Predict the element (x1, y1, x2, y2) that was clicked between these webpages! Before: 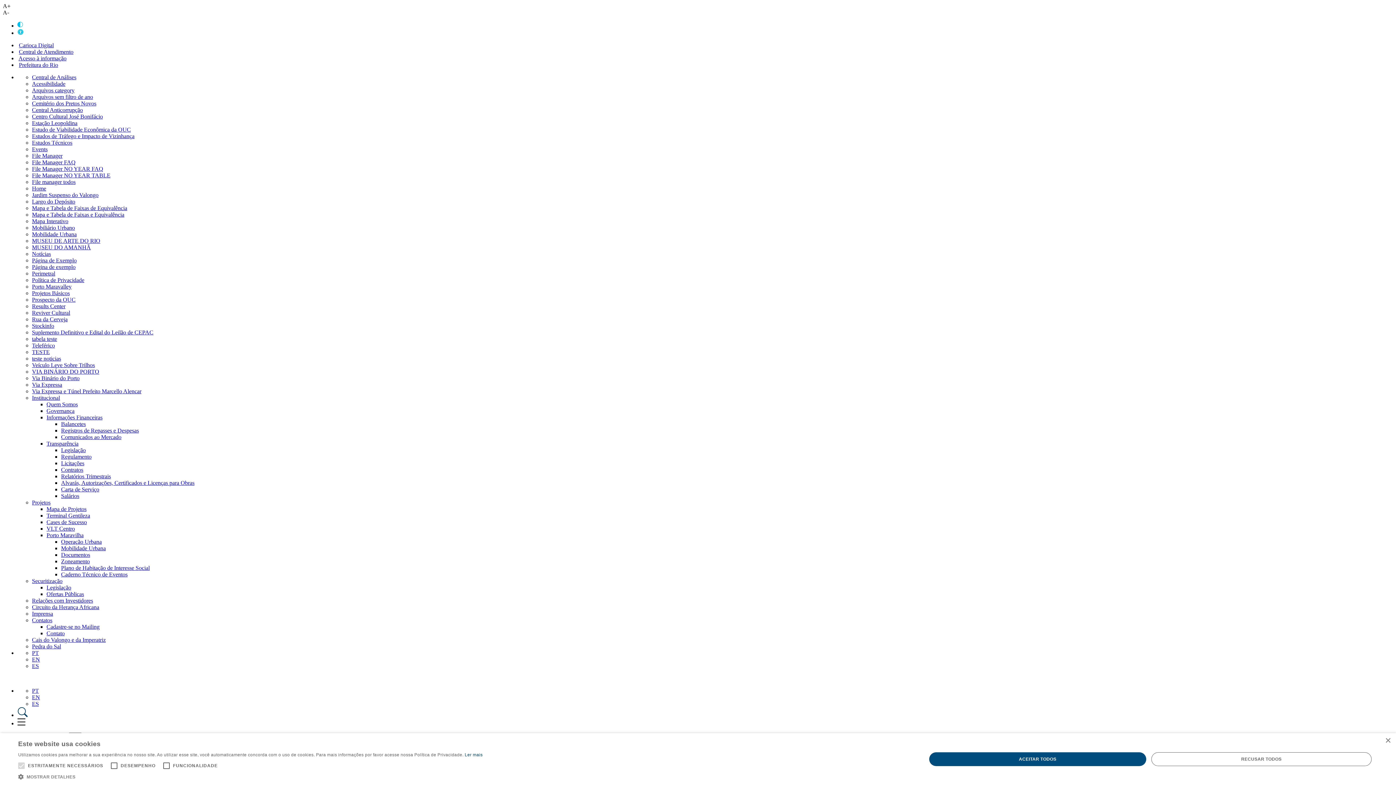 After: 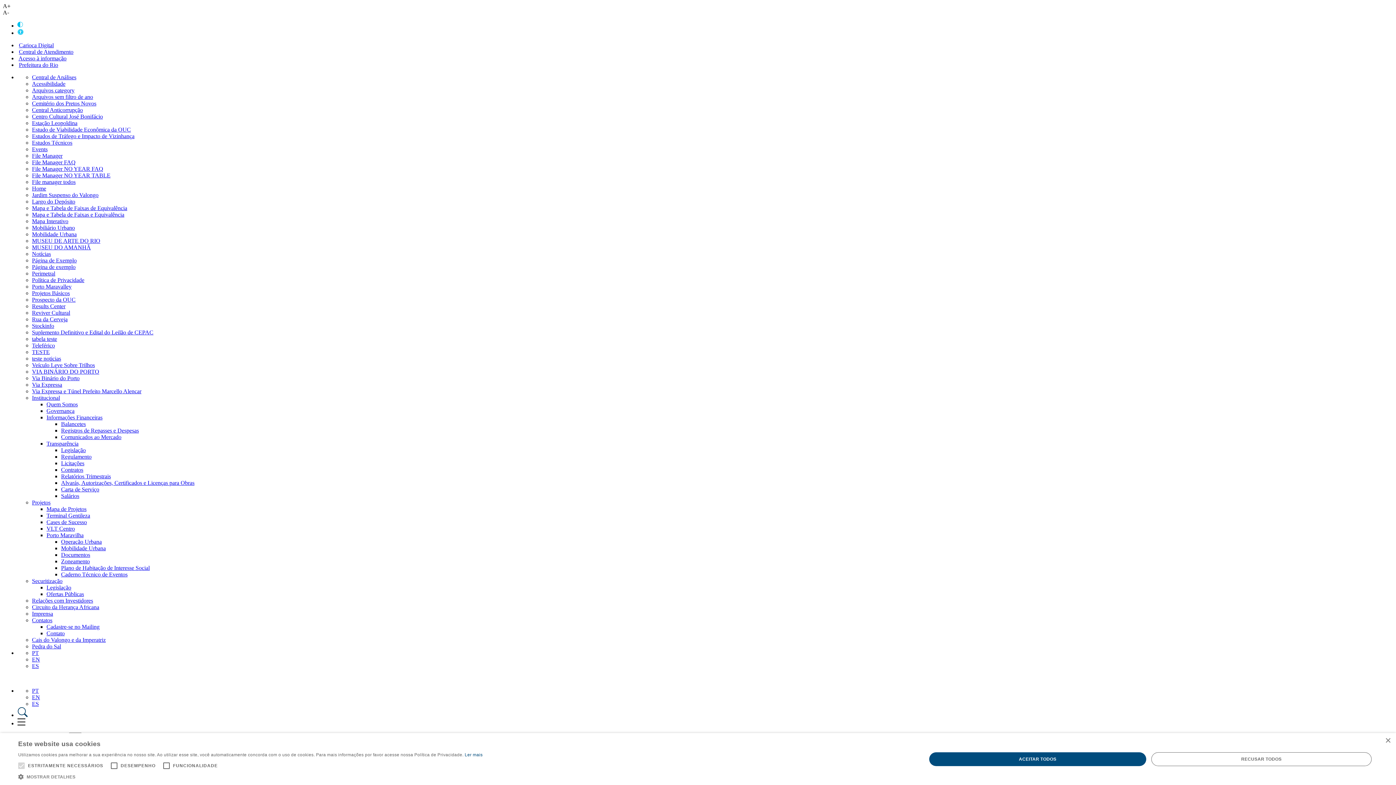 Action: label: Estudo de Viabilidade Econômica da OUC bbox: (32, 126, 130, 132)